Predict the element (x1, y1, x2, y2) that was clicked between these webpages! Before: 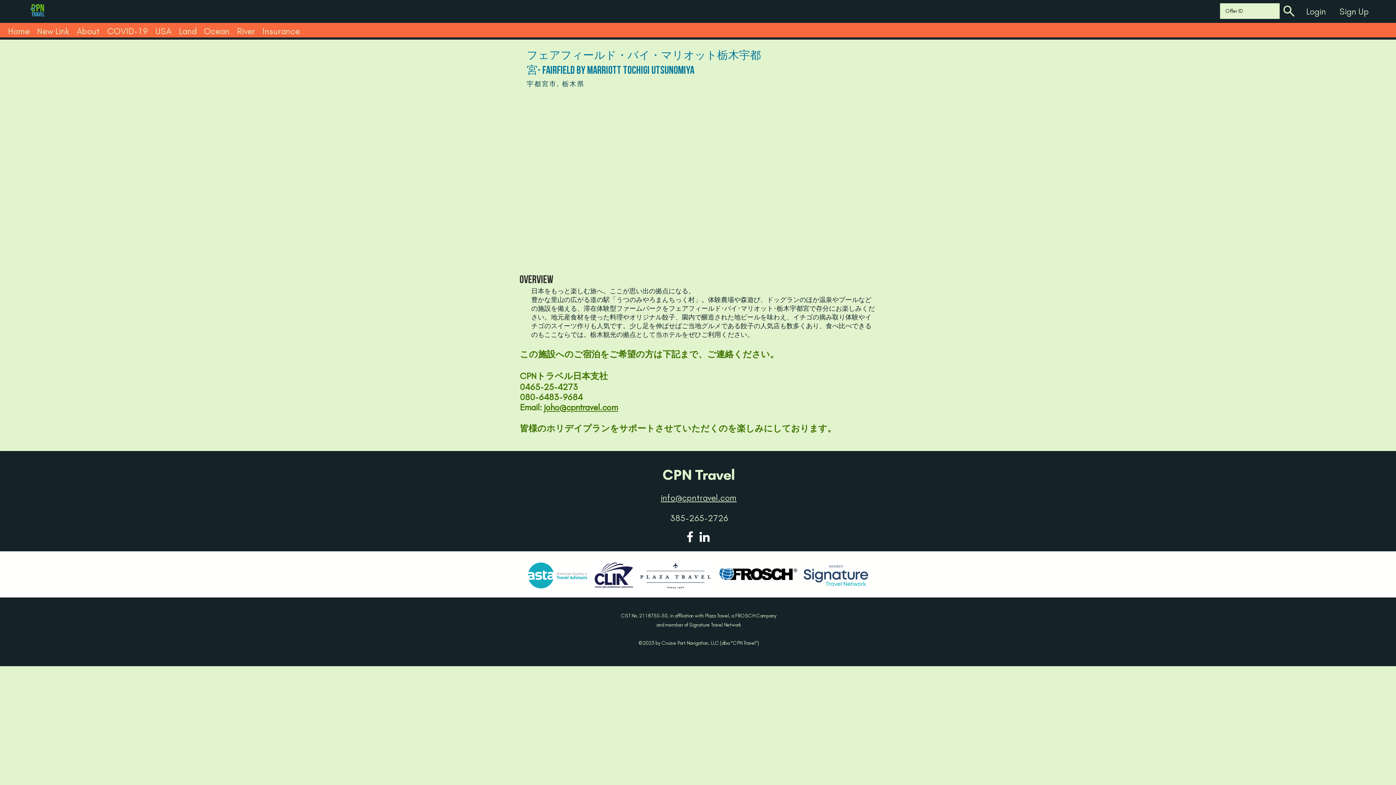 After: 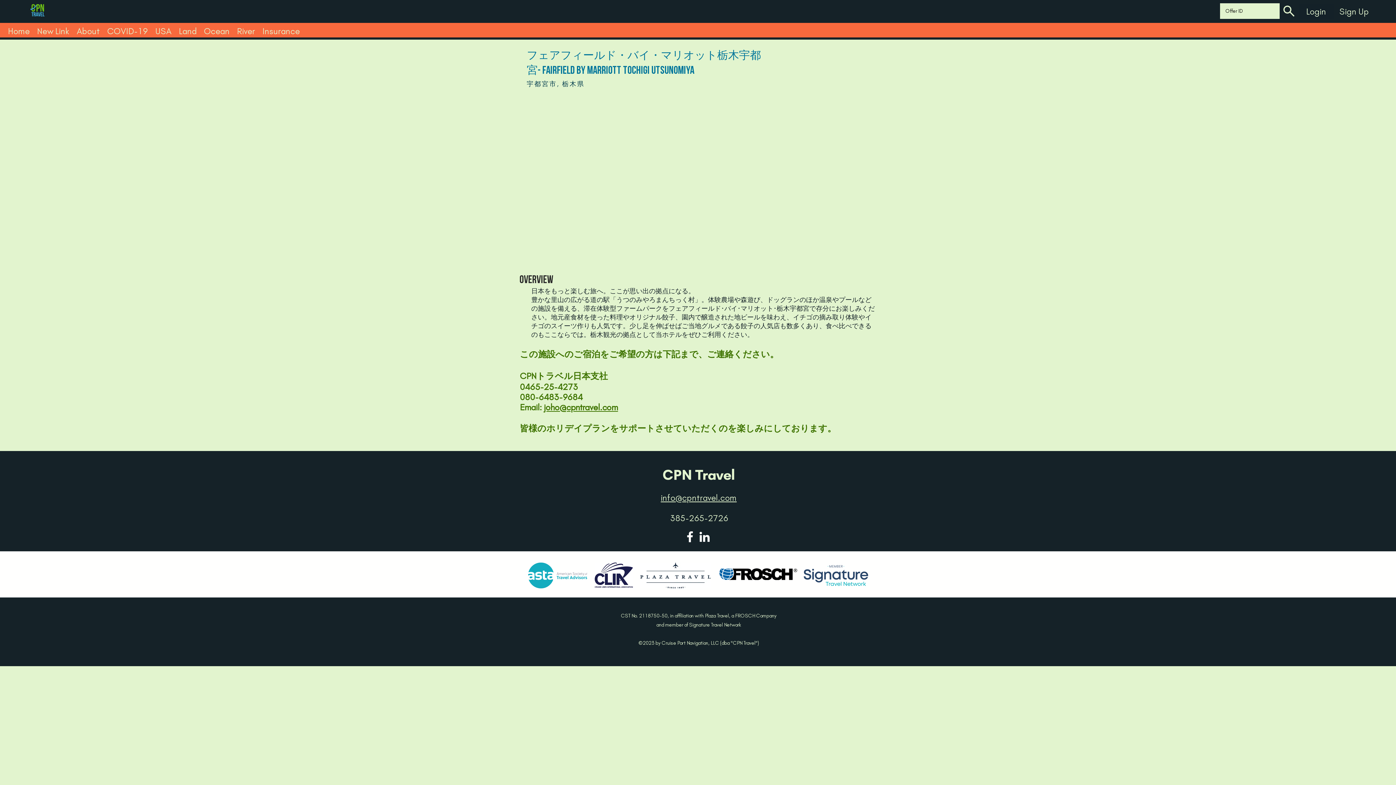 Action: label: Login bbox: (1298, 4, 1334, 18)